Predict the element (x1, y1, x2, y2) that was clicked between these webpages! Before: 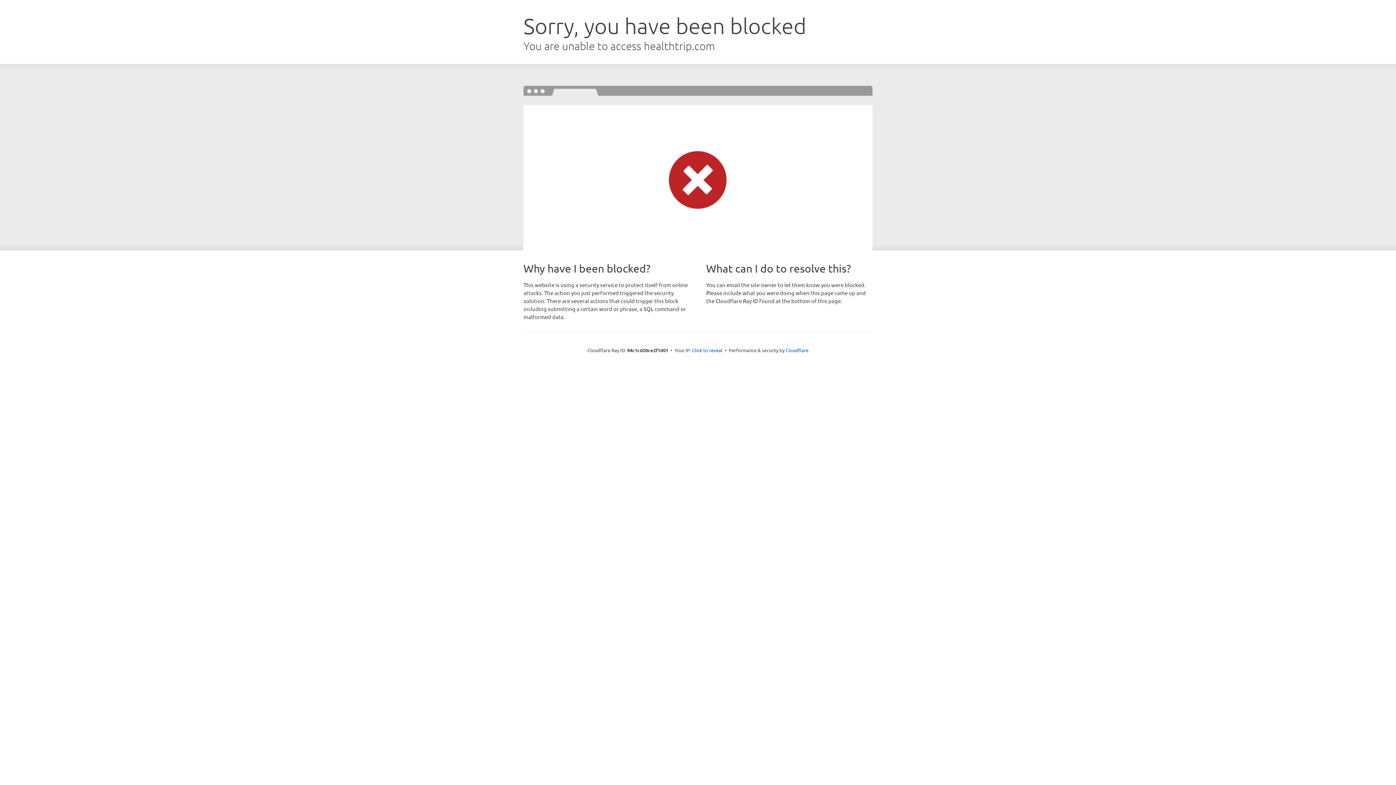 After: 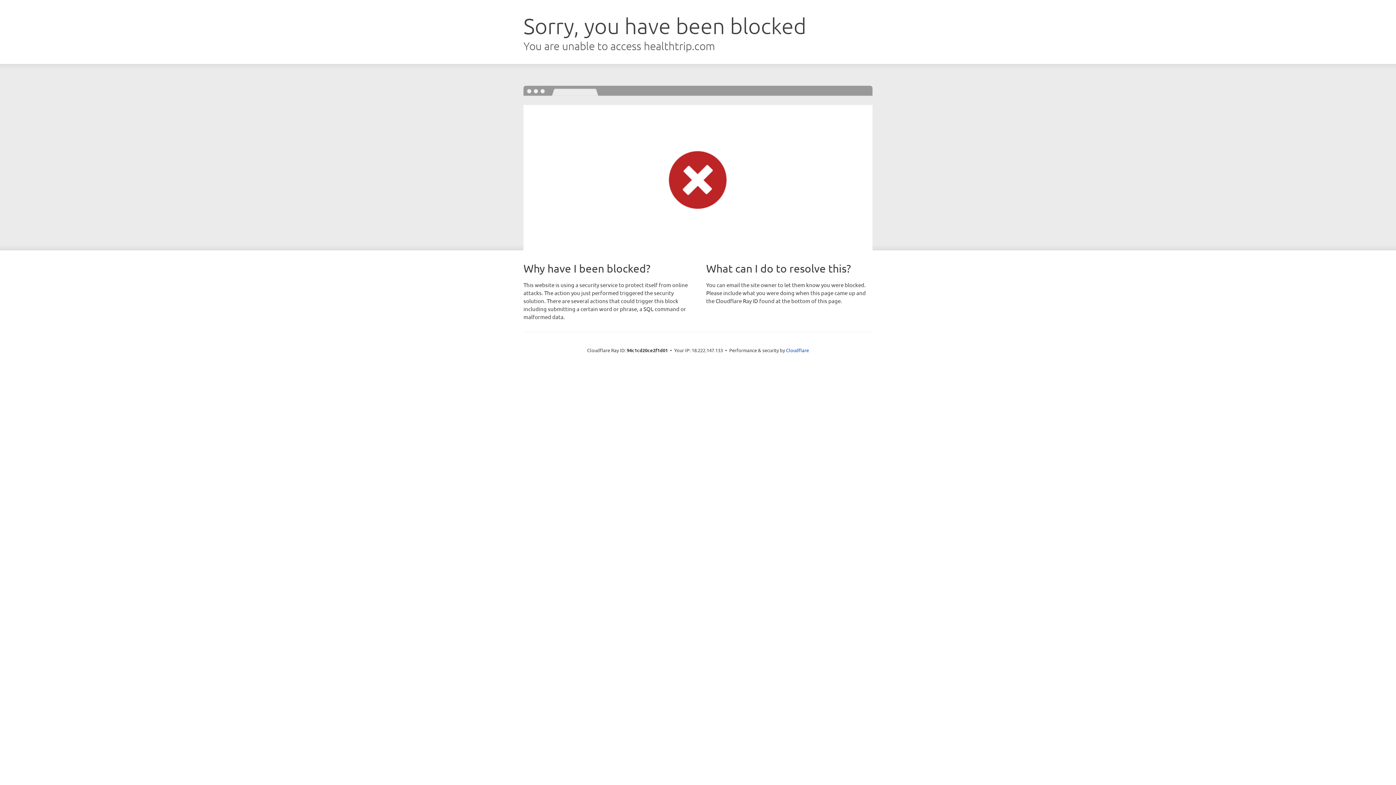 Action: label: Click to reveal bbox: (692, 346, 722, 353)